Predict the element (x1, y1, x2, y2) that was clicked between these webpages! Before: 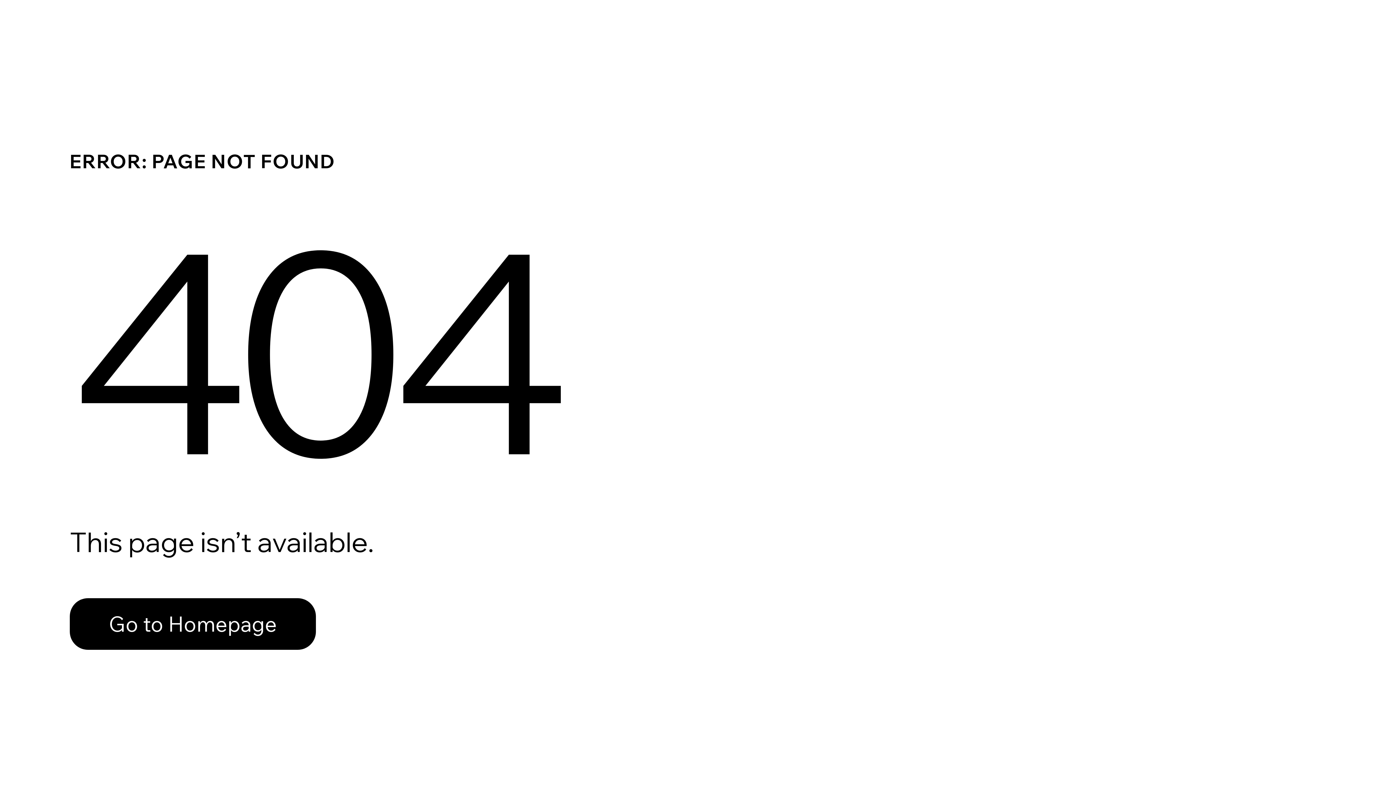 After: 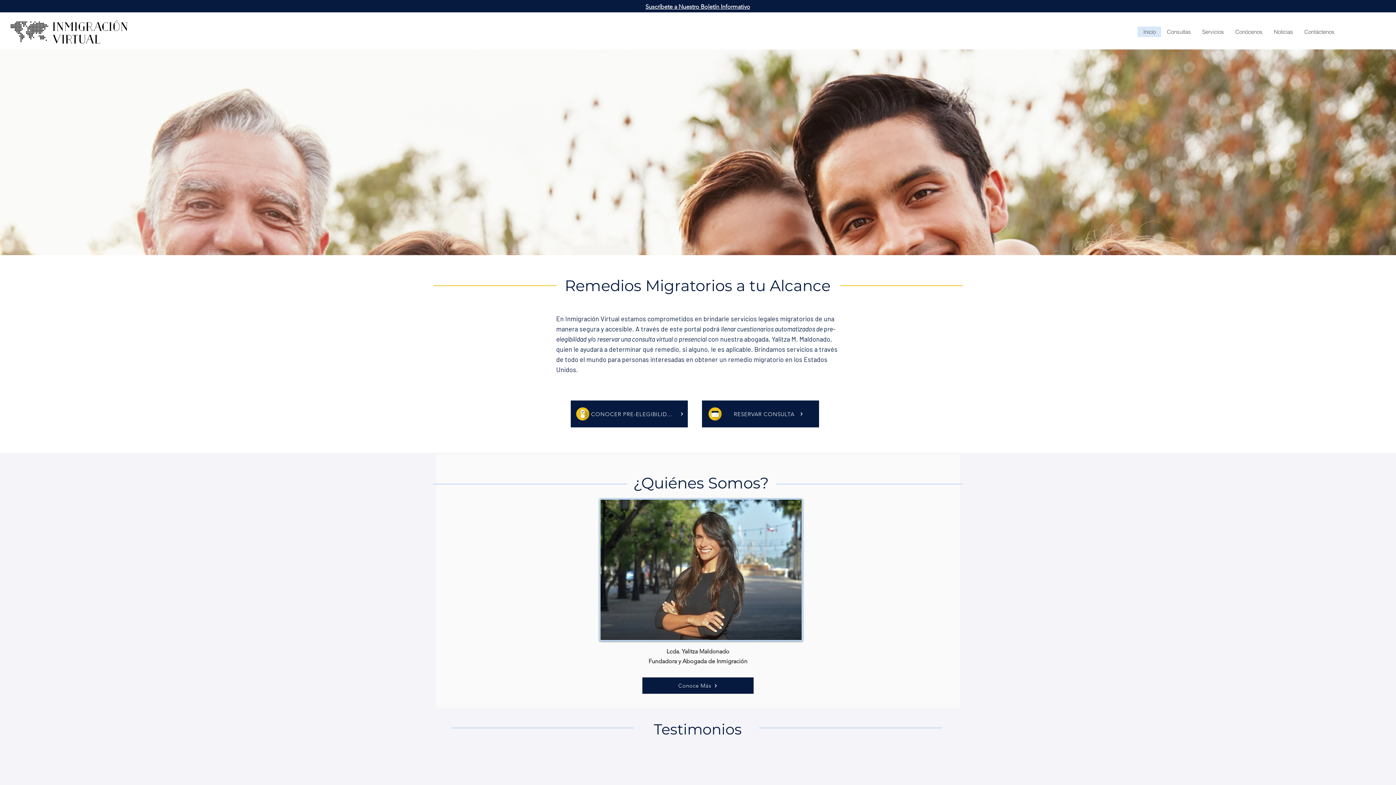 Action: bbox: (69, 598, 316, 650) label: Go to Homepage